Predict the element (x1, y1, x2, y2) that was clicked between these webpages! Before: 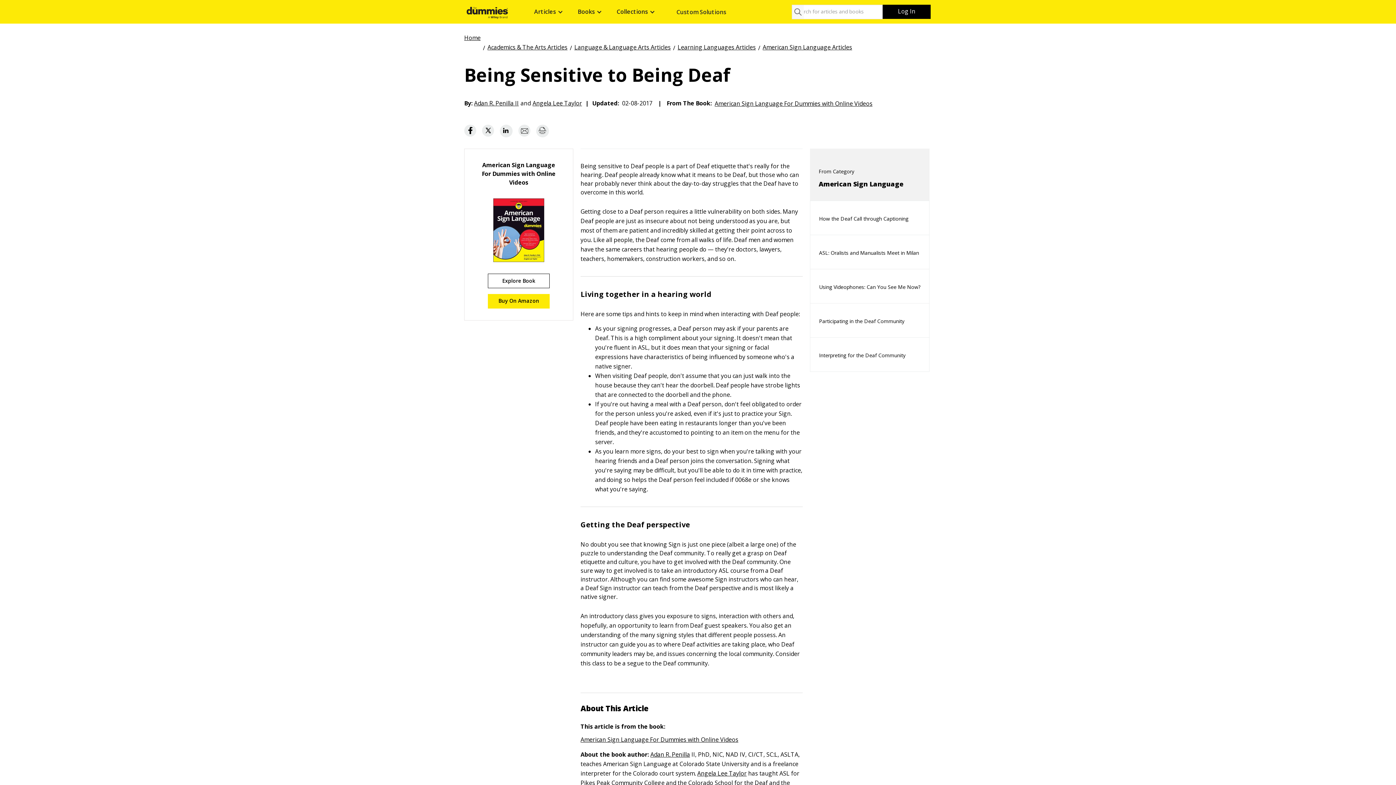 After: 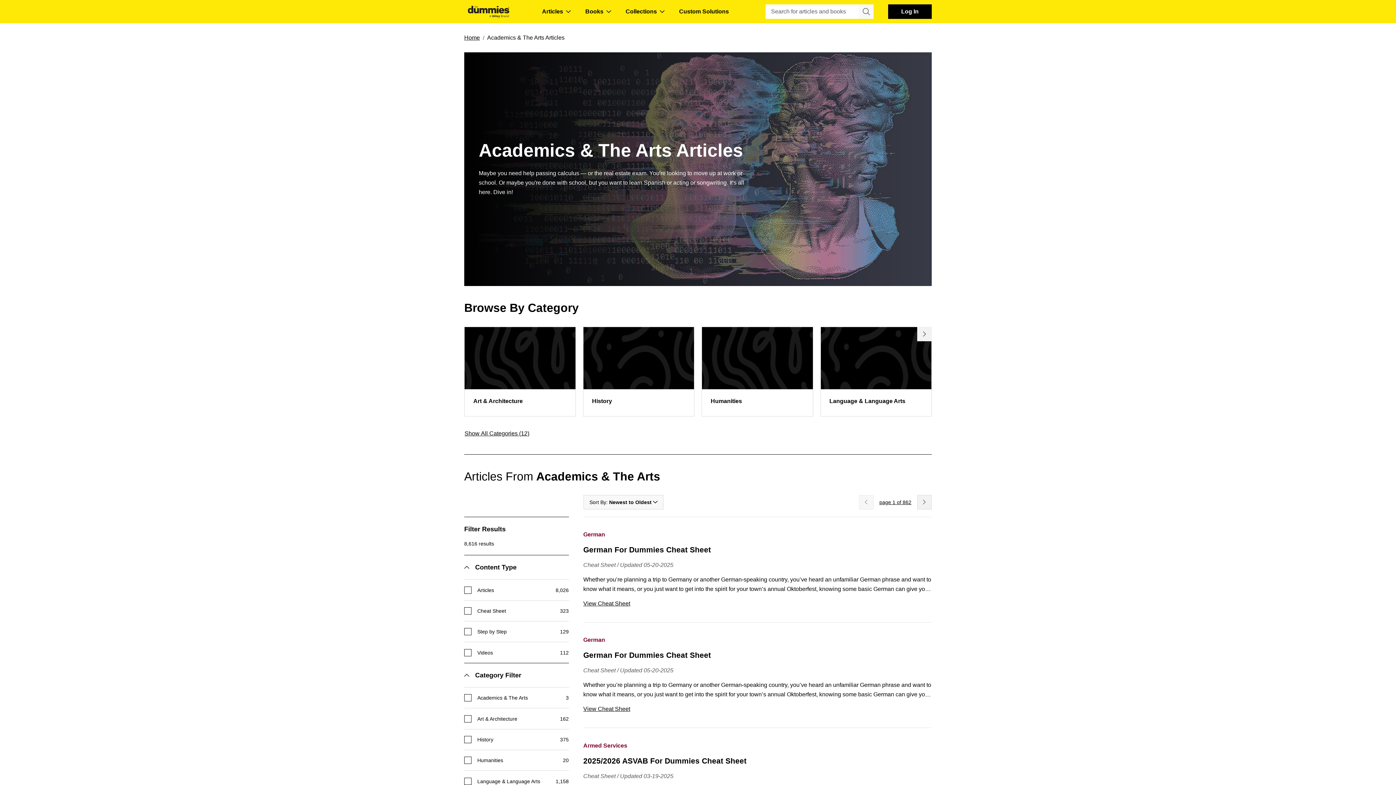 Action: bbox: (487, 42, 567, 50) label: Academics & The Arts Articles